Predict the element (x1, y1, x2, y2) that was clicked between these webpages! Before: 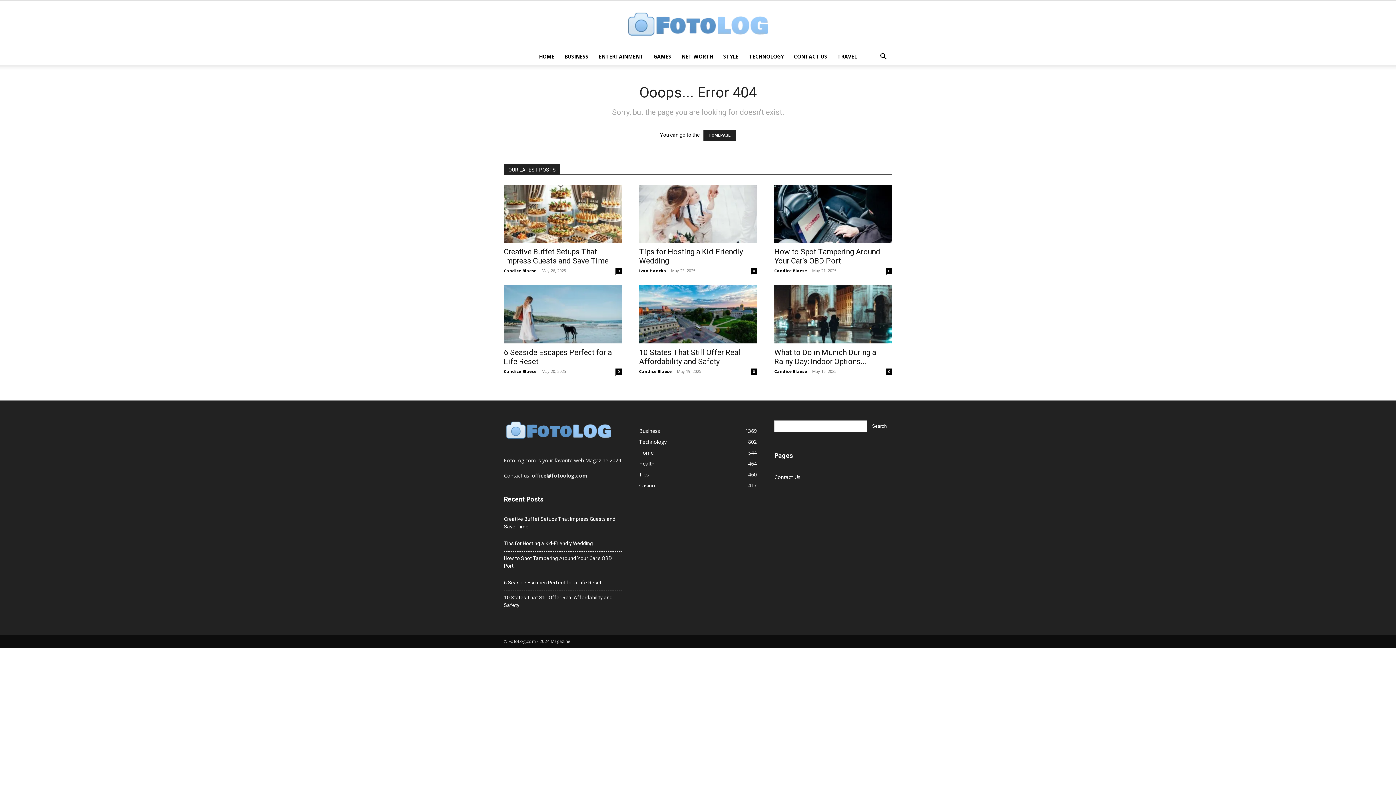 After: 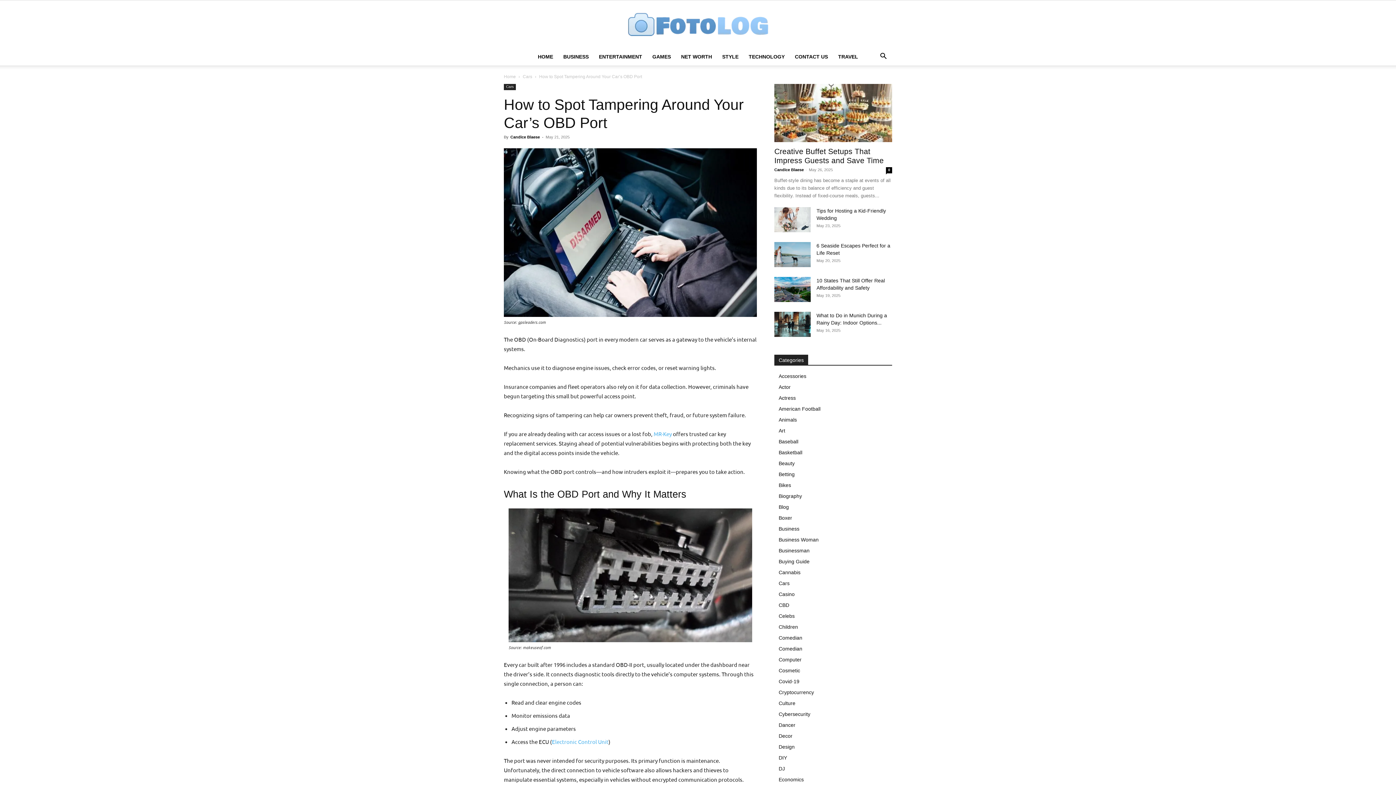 Action: bbox: (774, 247, 880, 265) label: How to Spot Tampering Around Your Car’s OBD Port